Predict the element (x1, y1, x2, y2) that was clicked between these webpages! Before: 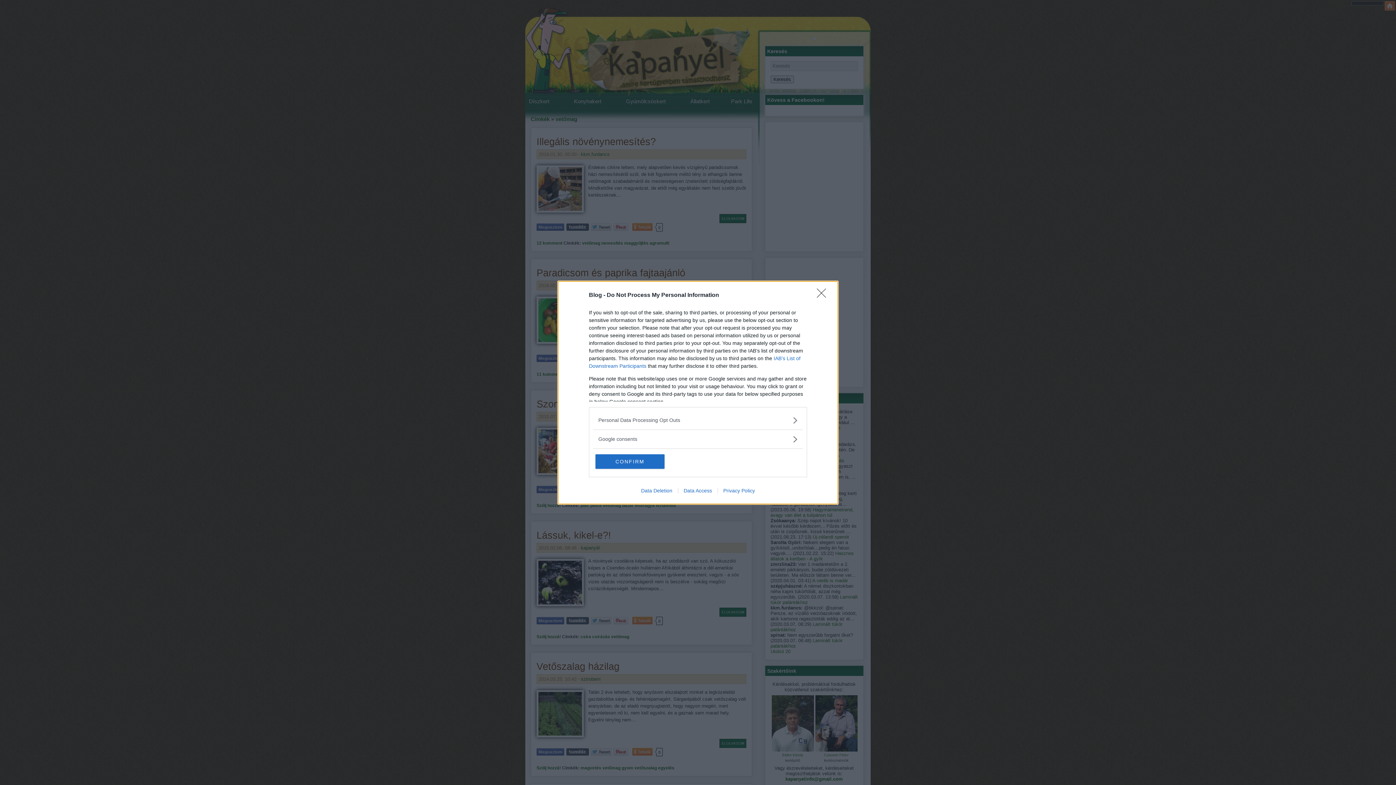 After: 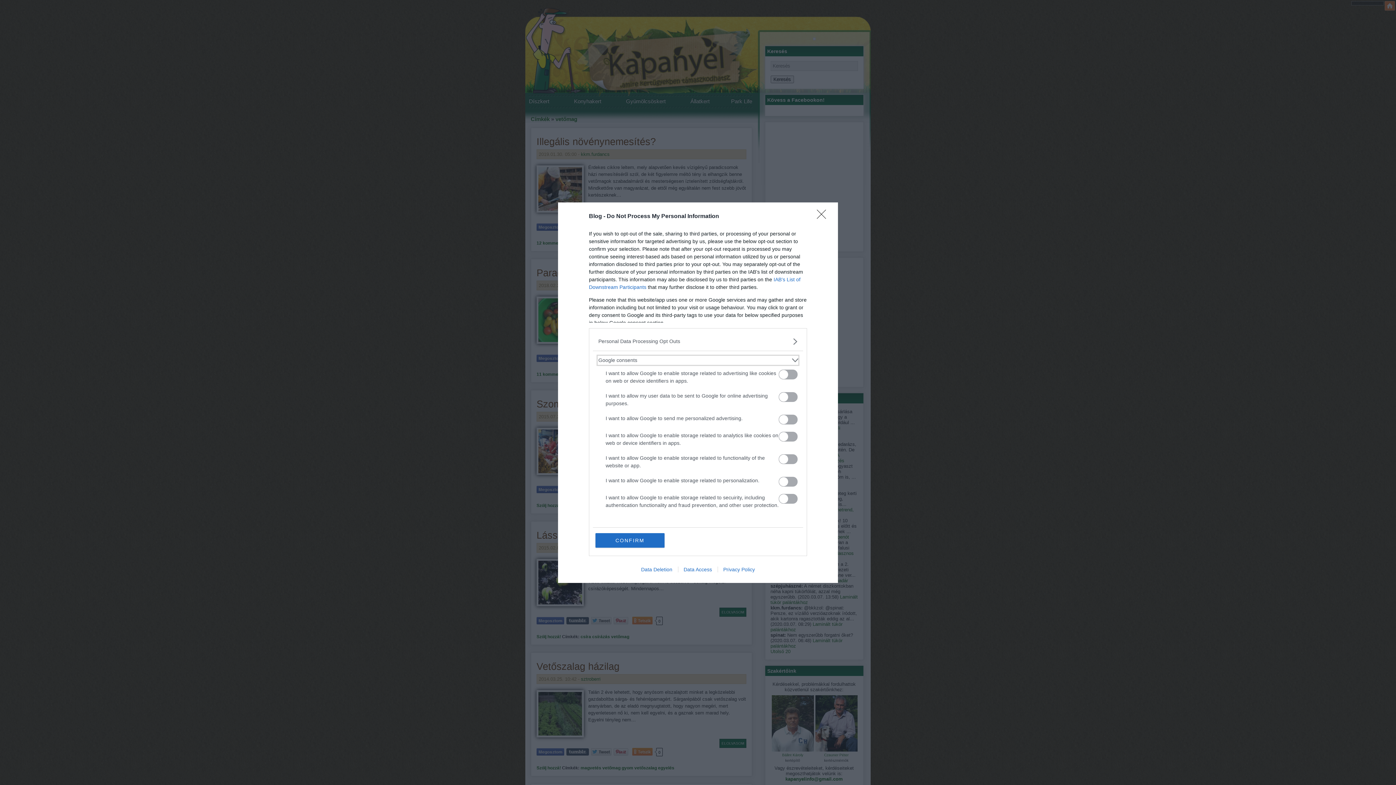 Action: bbox: (598, 435, 797, 443) label: Google consents